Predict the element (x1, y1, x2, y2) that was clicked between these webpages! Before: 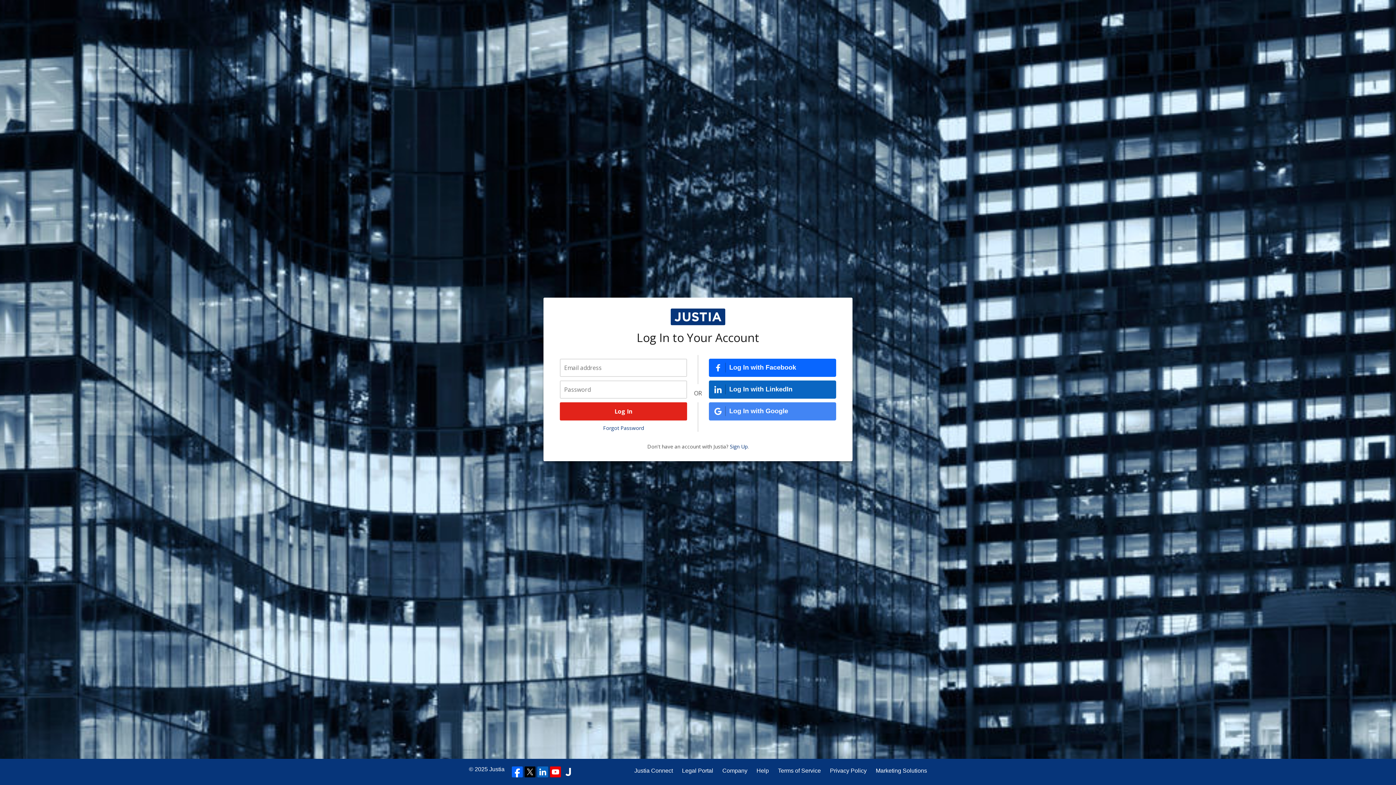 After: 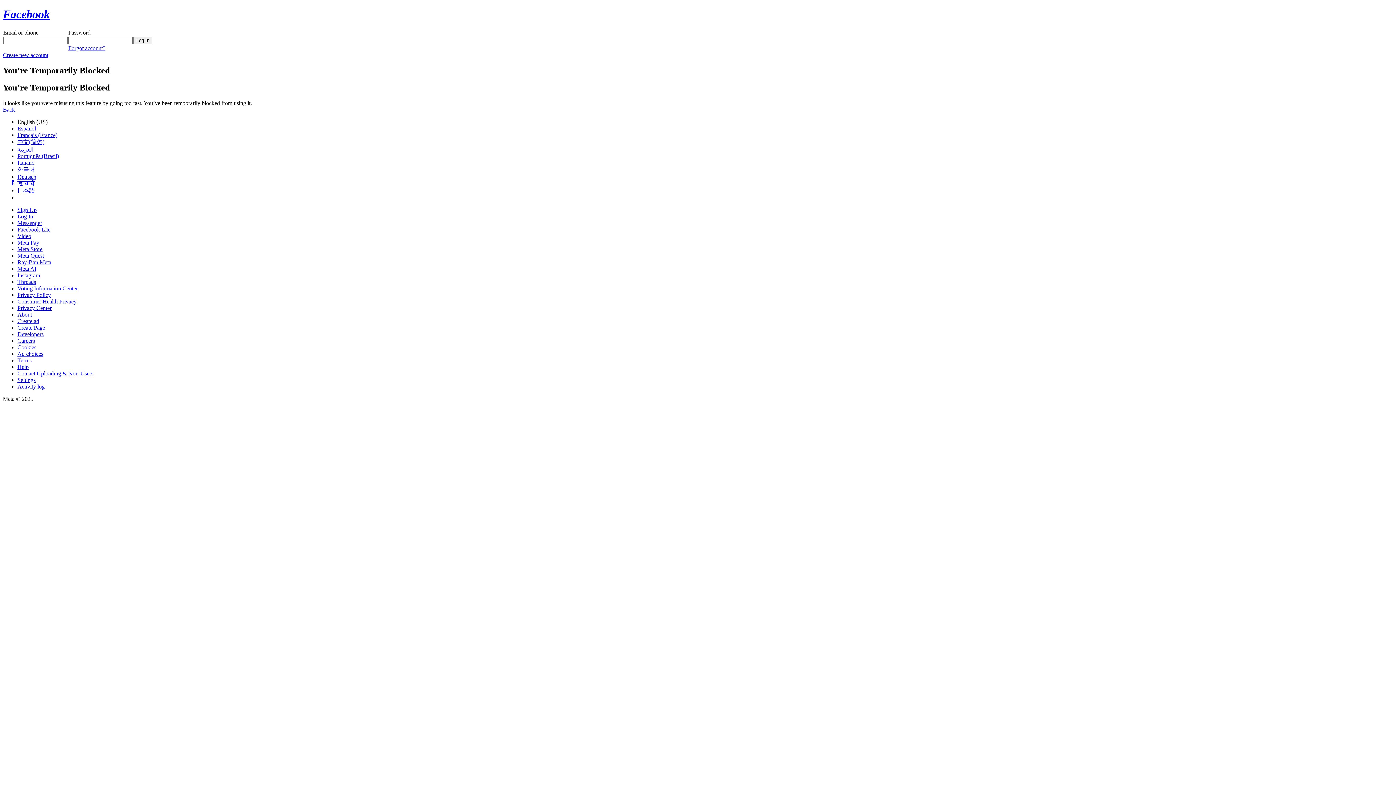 Action: label: Log In with Facebook bbox: (709, 358, 836, 376)